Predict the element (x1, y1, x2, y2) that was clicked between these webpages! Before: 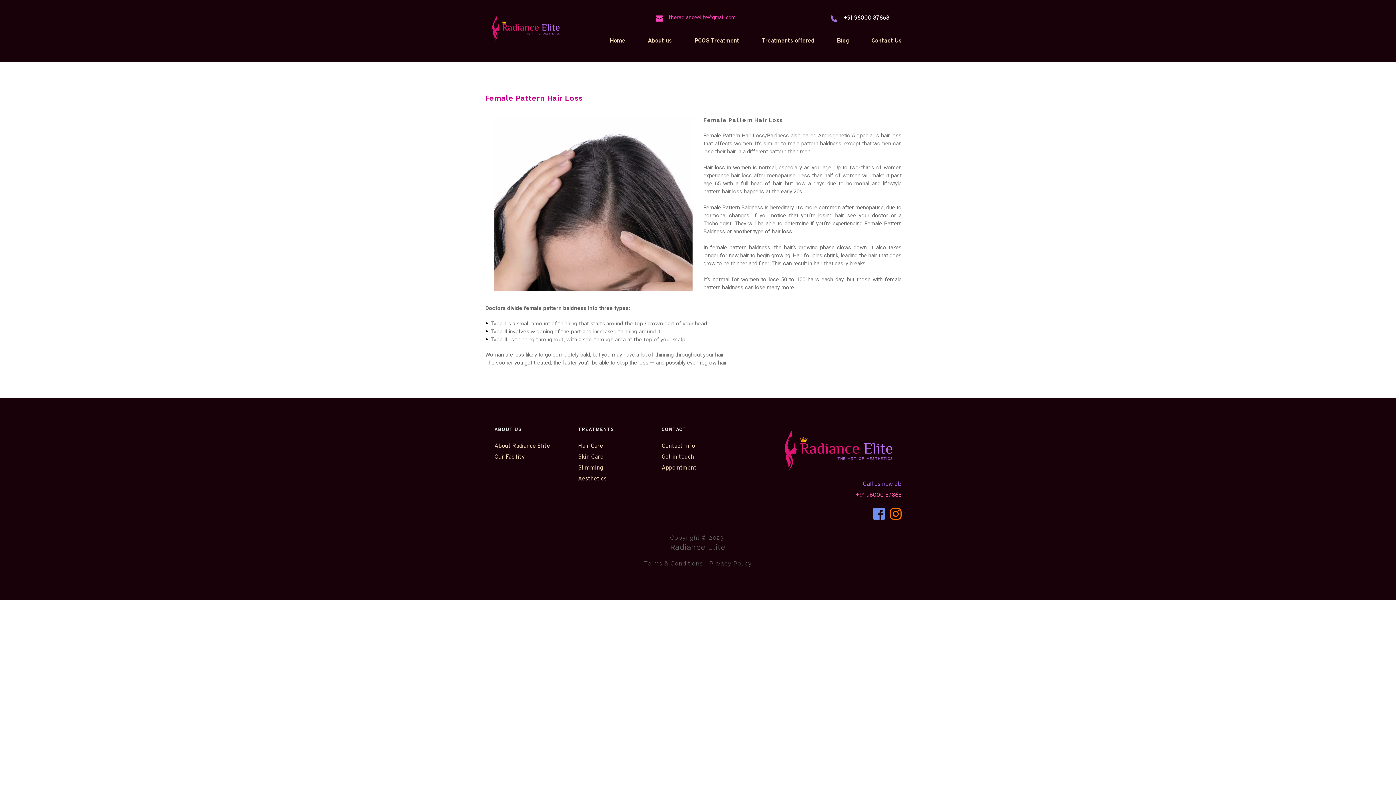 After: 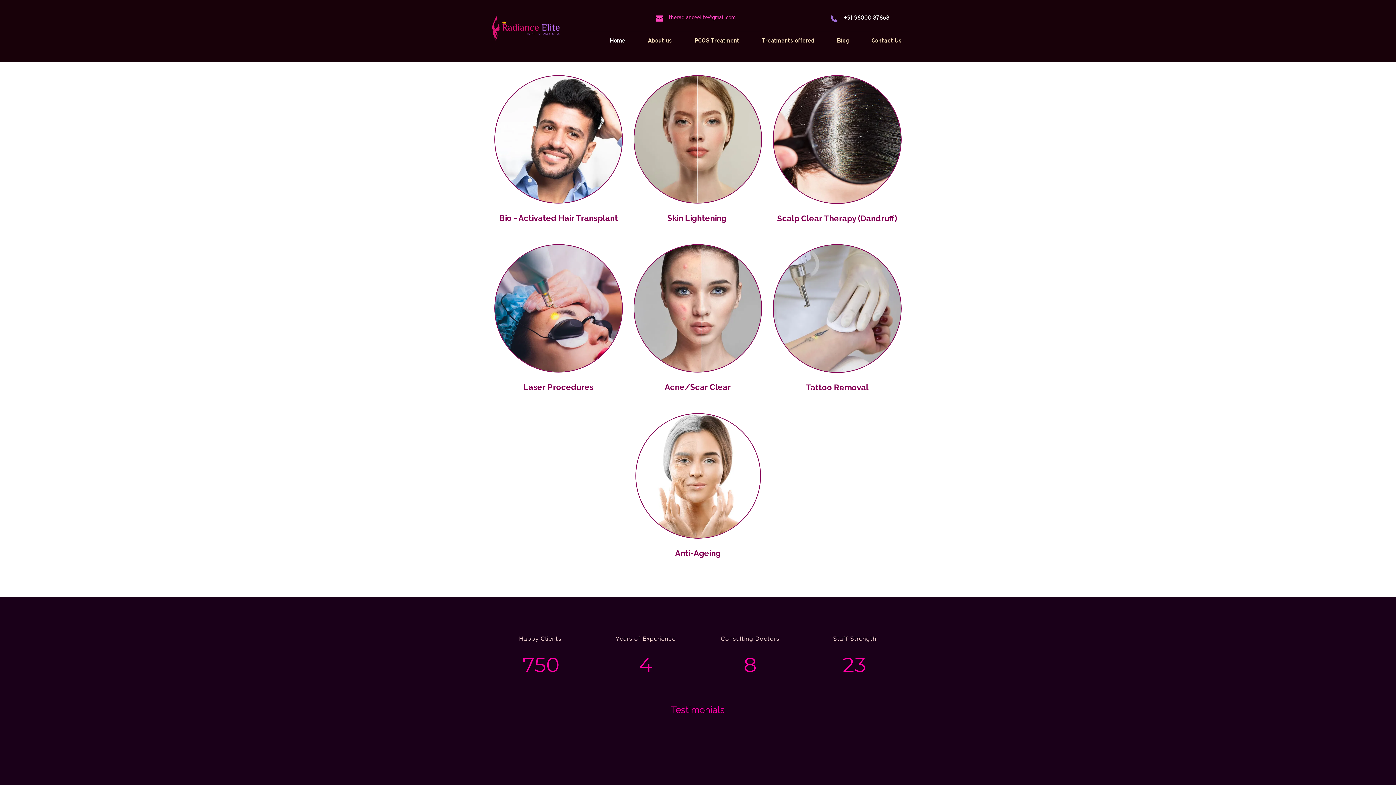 Action: bbox: (578, 475, 608, 482) label: Aesthetics 